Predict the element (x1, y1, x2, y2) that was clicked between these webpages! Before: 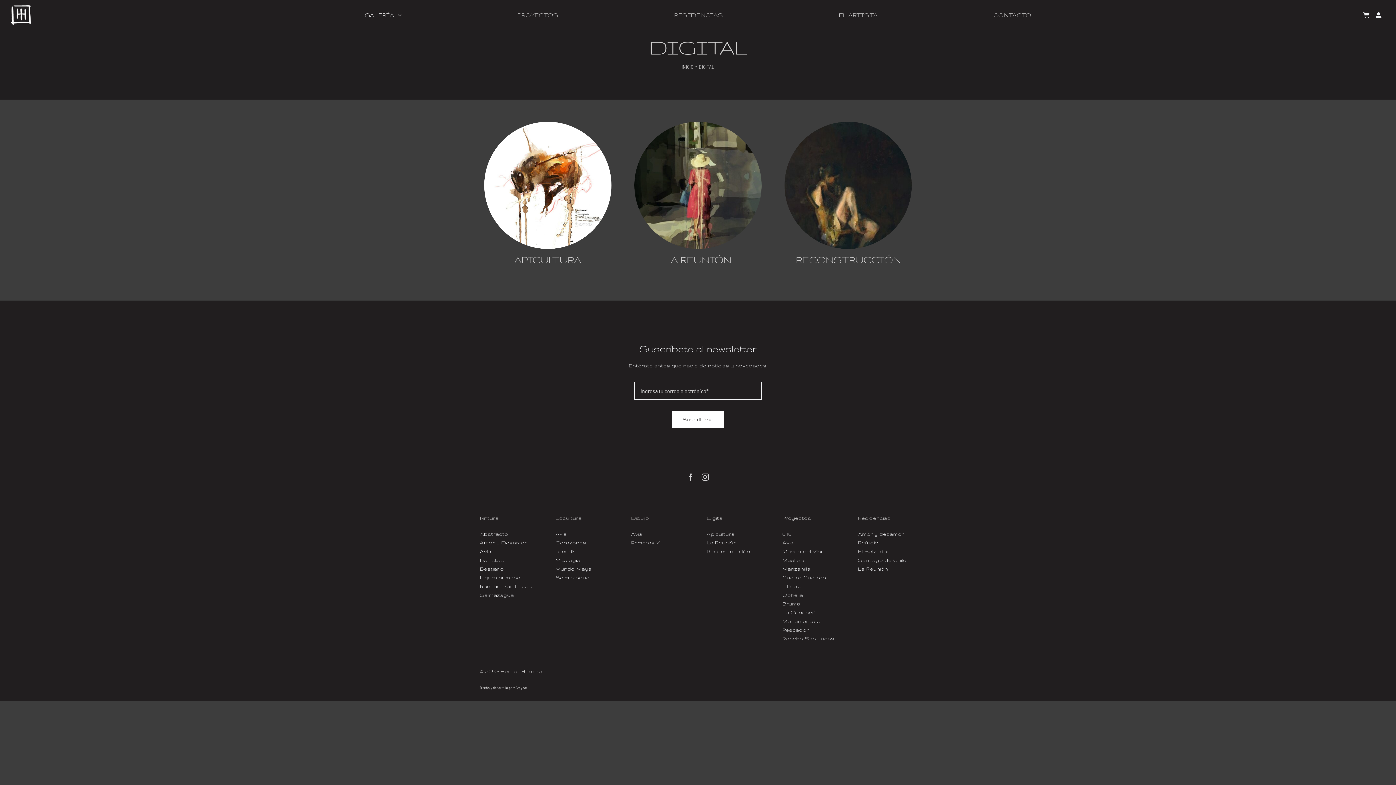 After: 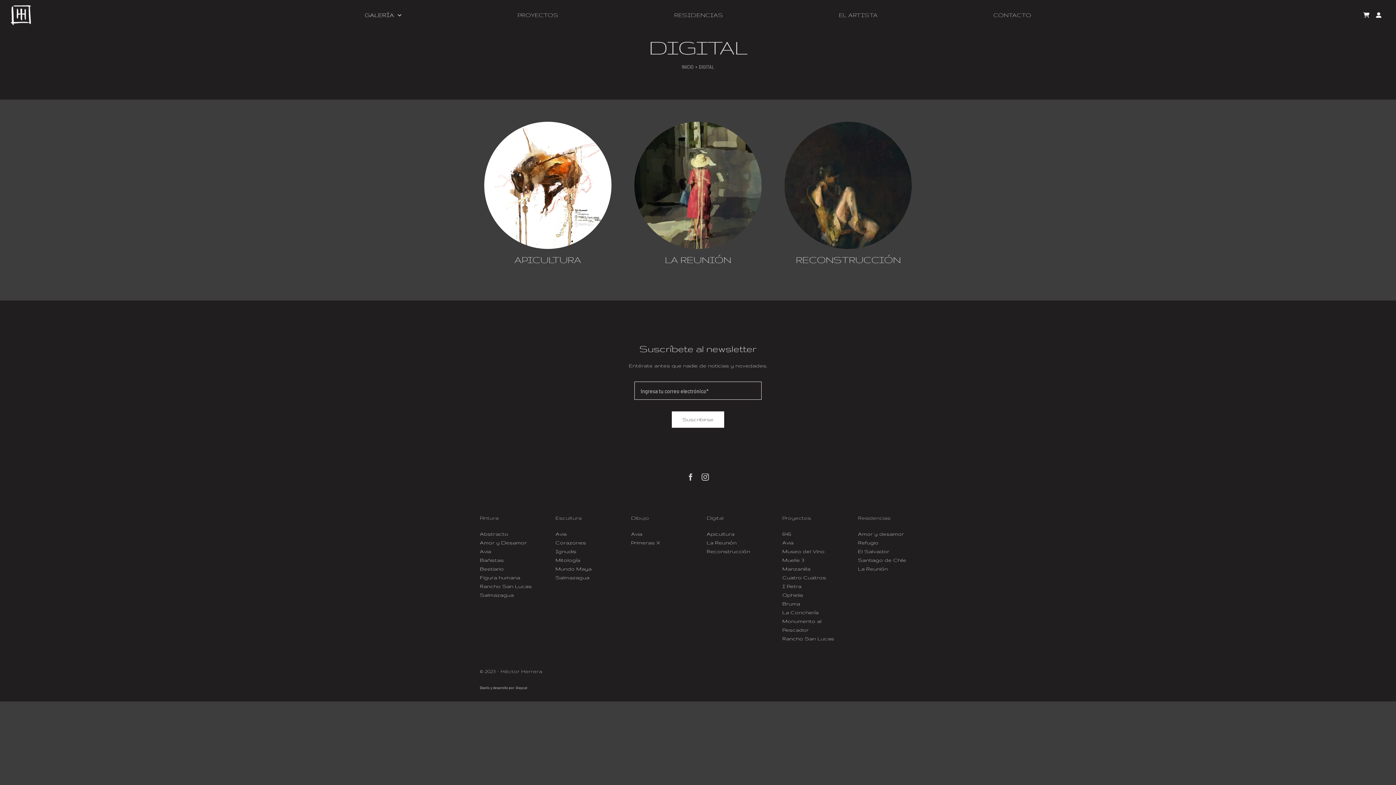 Action: bbox: (706, 515, 723, 521) label: Digital